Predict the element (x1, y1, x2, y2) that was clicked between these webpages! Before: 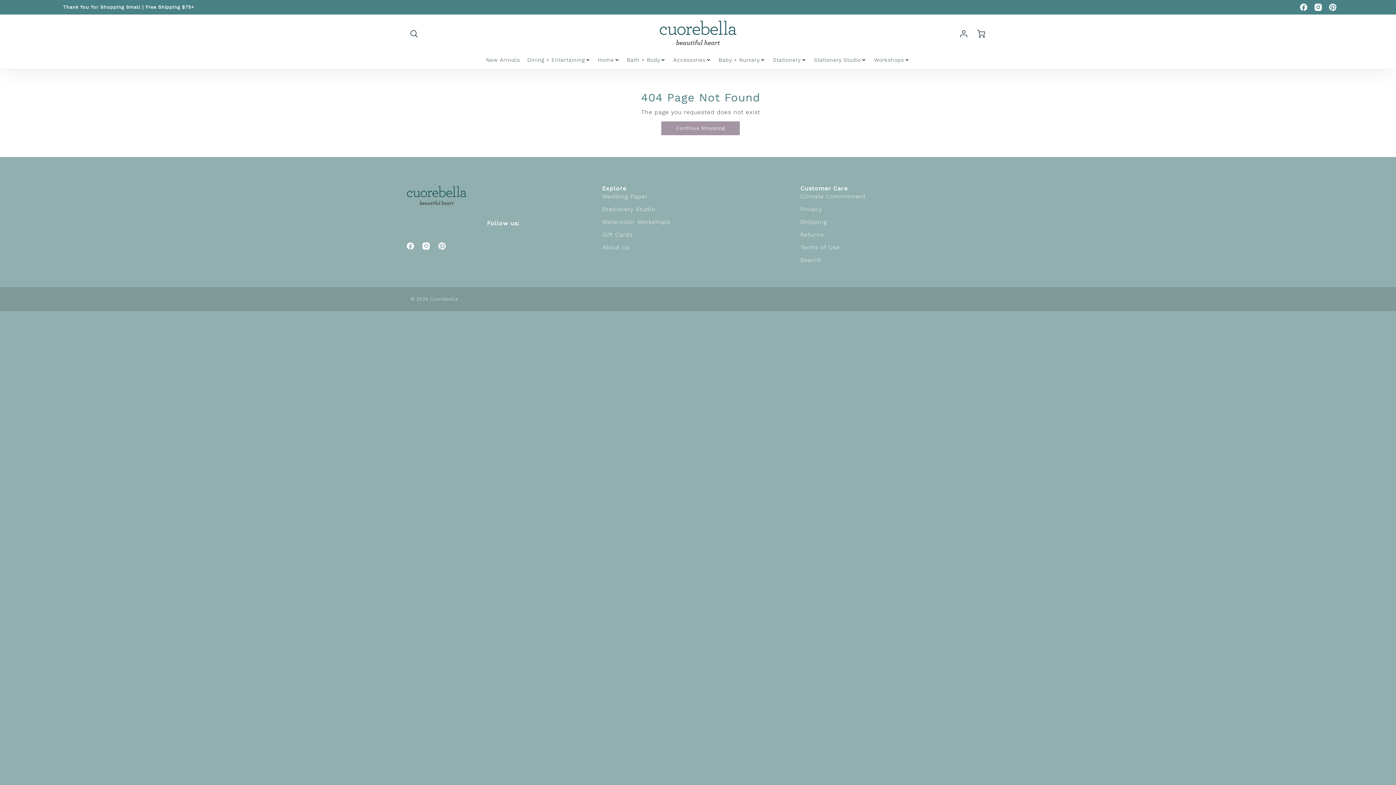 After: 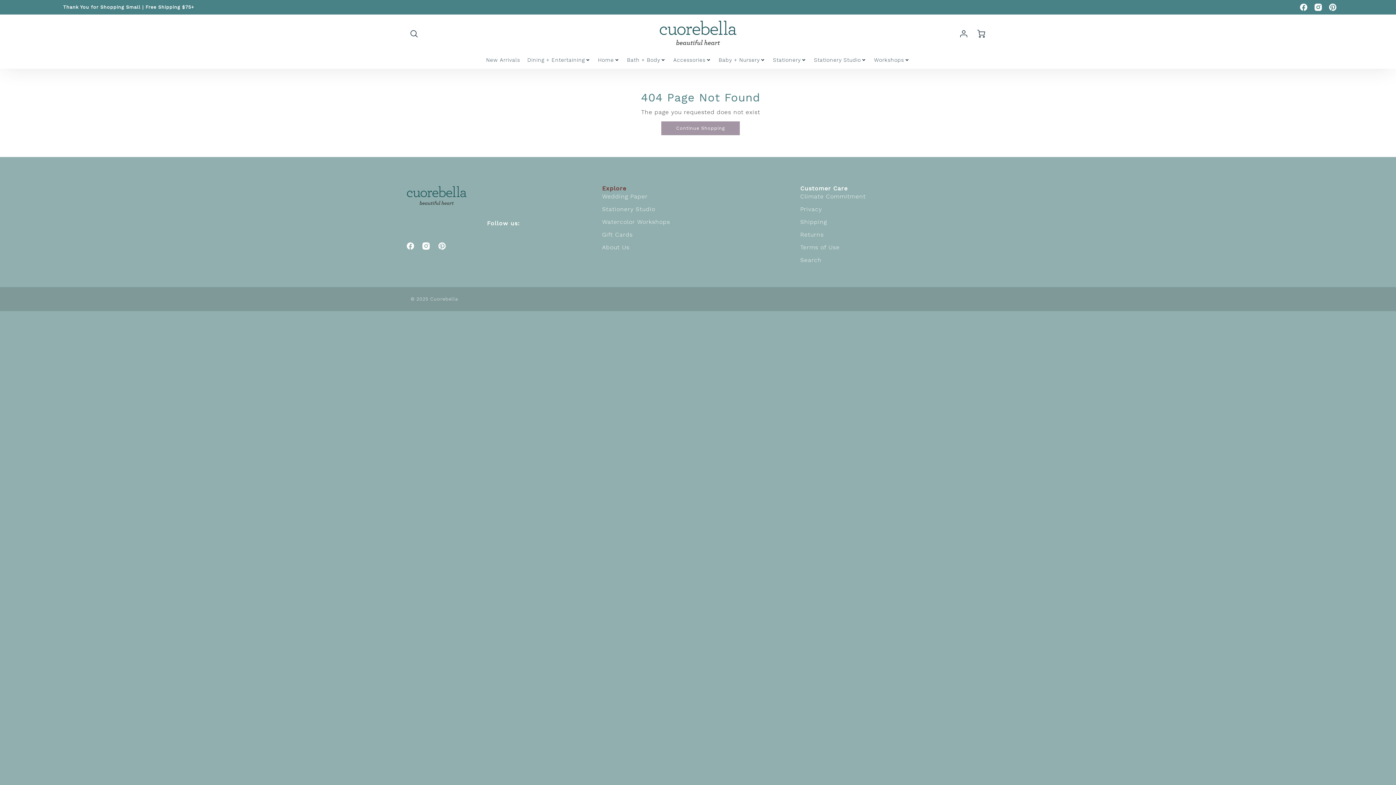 Action: bbox: (602, 184, 793, 192) label: Explore